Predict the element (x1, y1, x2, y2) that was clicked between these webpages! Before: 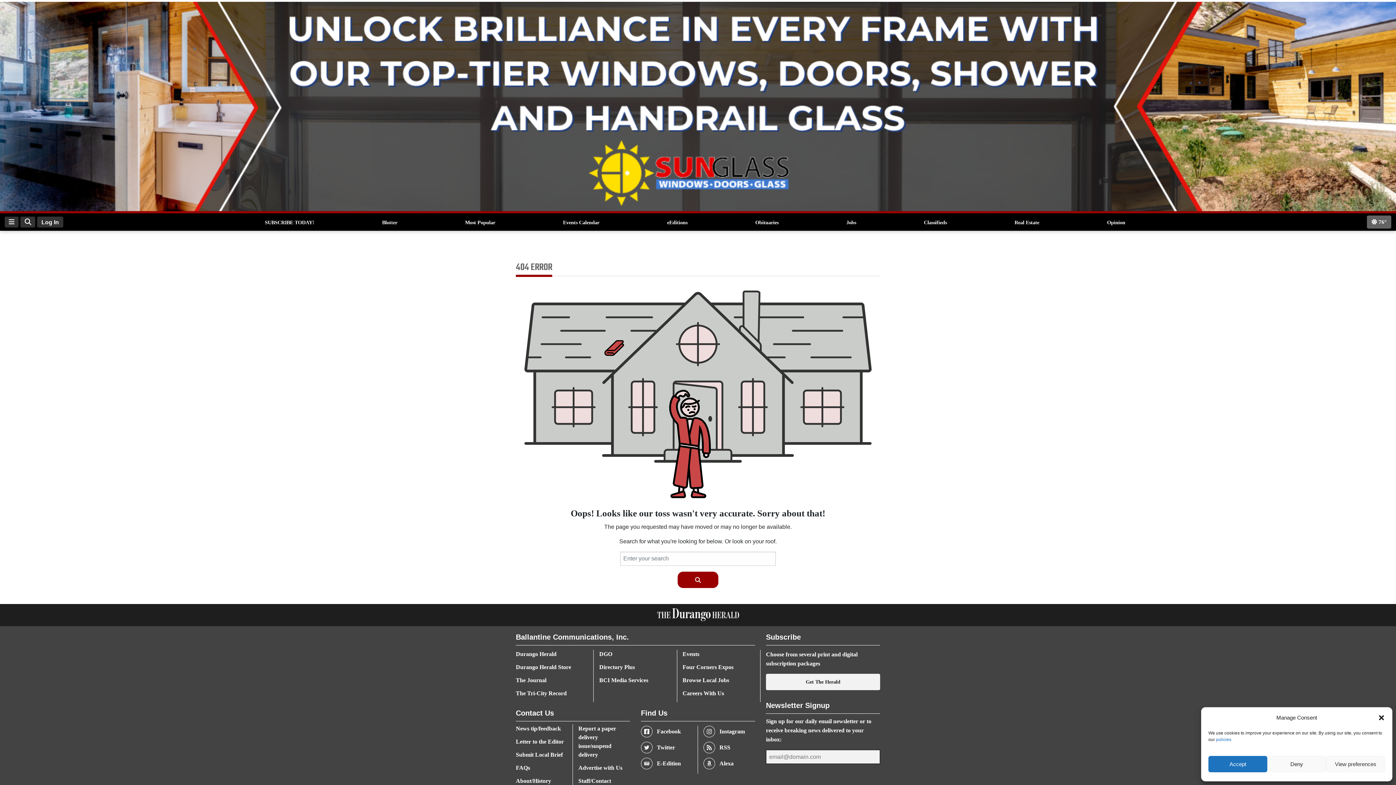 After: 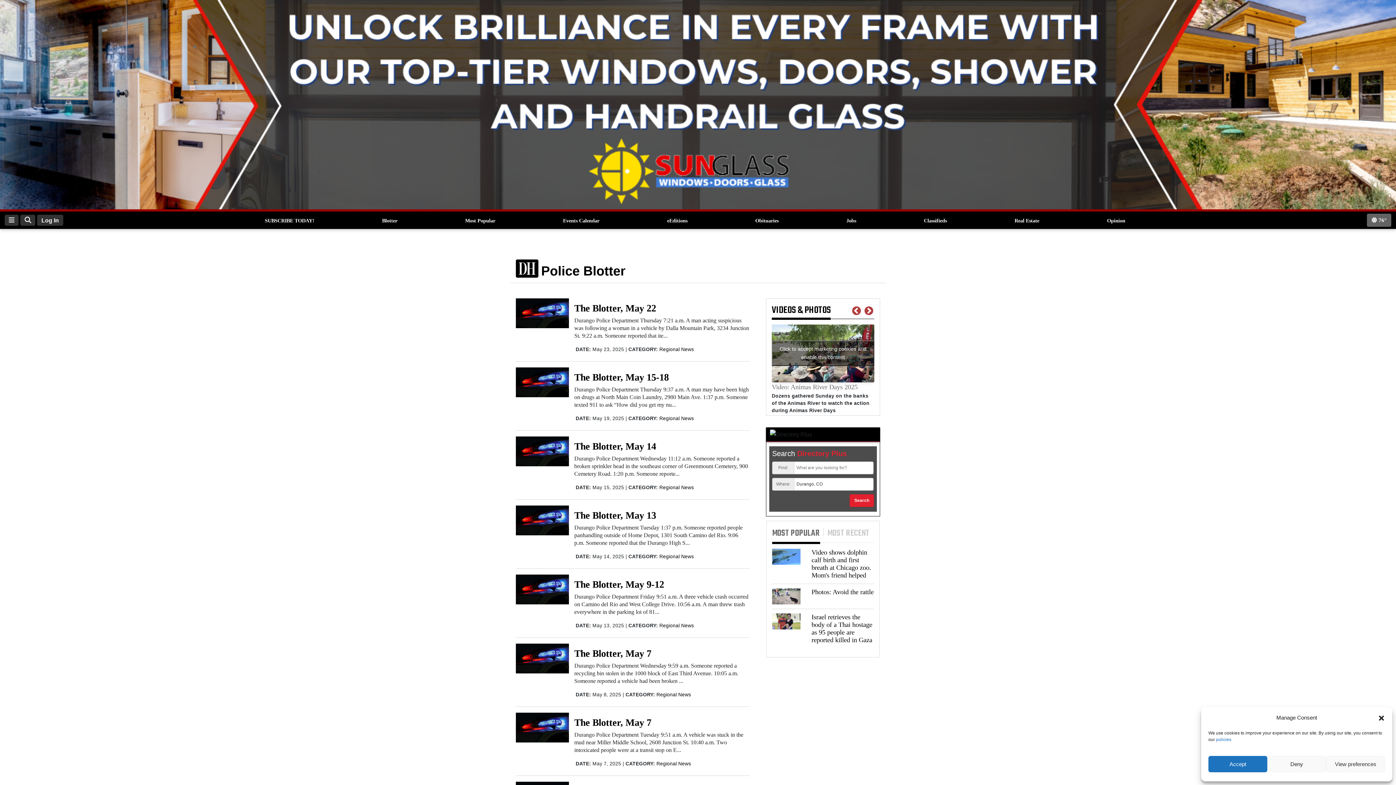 Action: bbox: (380, 217, 398, 227) label: Blotter